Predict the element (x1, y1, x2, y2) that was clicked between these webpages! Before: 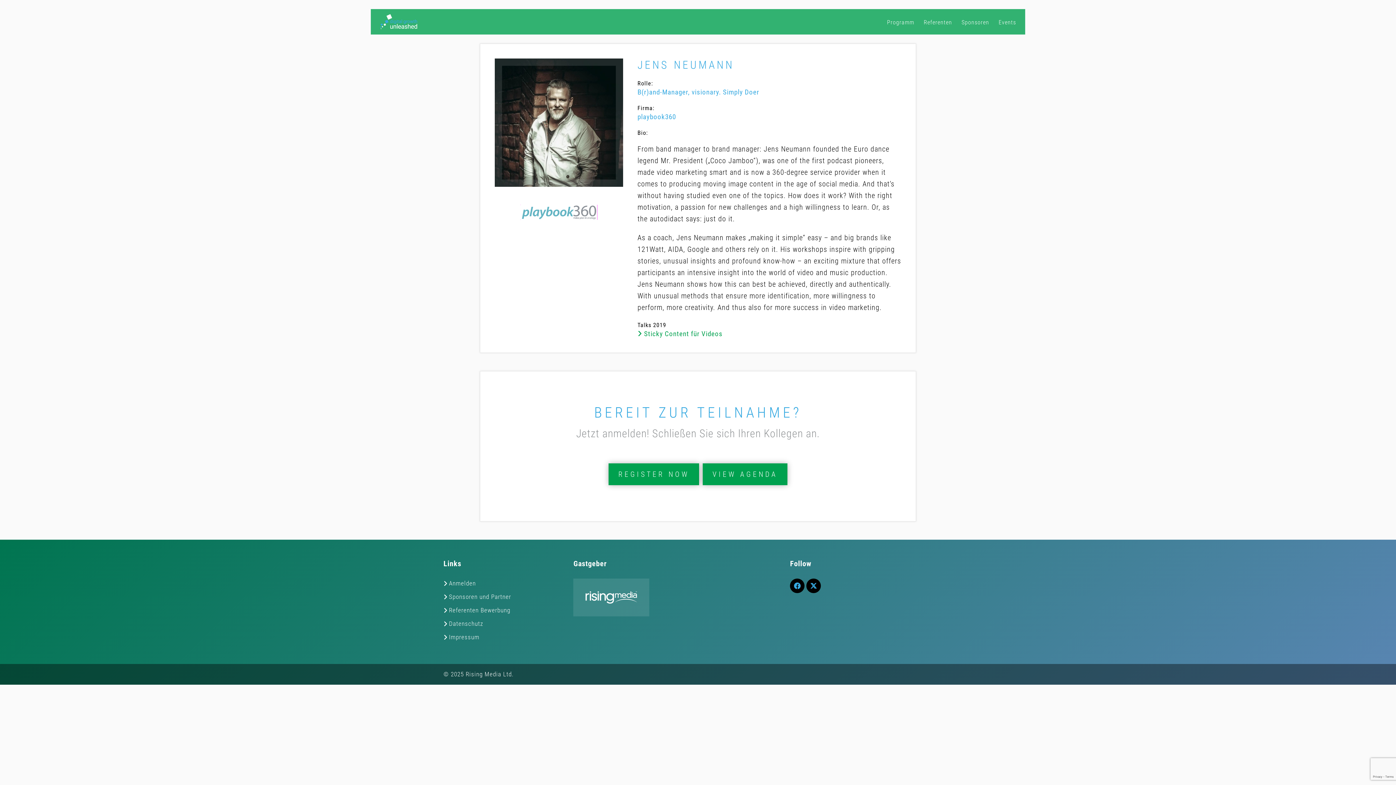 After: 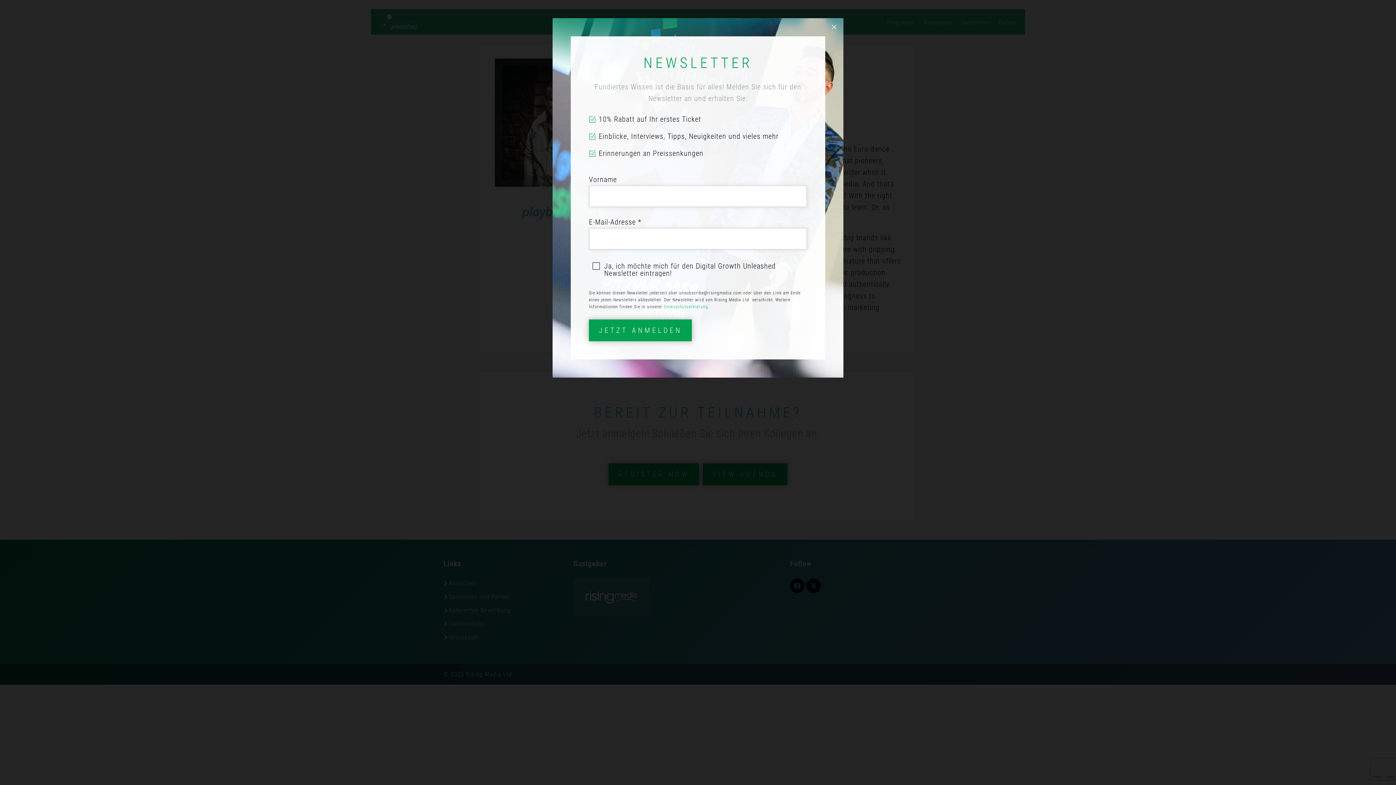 Action: label: REGISTER NOW bbox: (608, 463, 699, 485)